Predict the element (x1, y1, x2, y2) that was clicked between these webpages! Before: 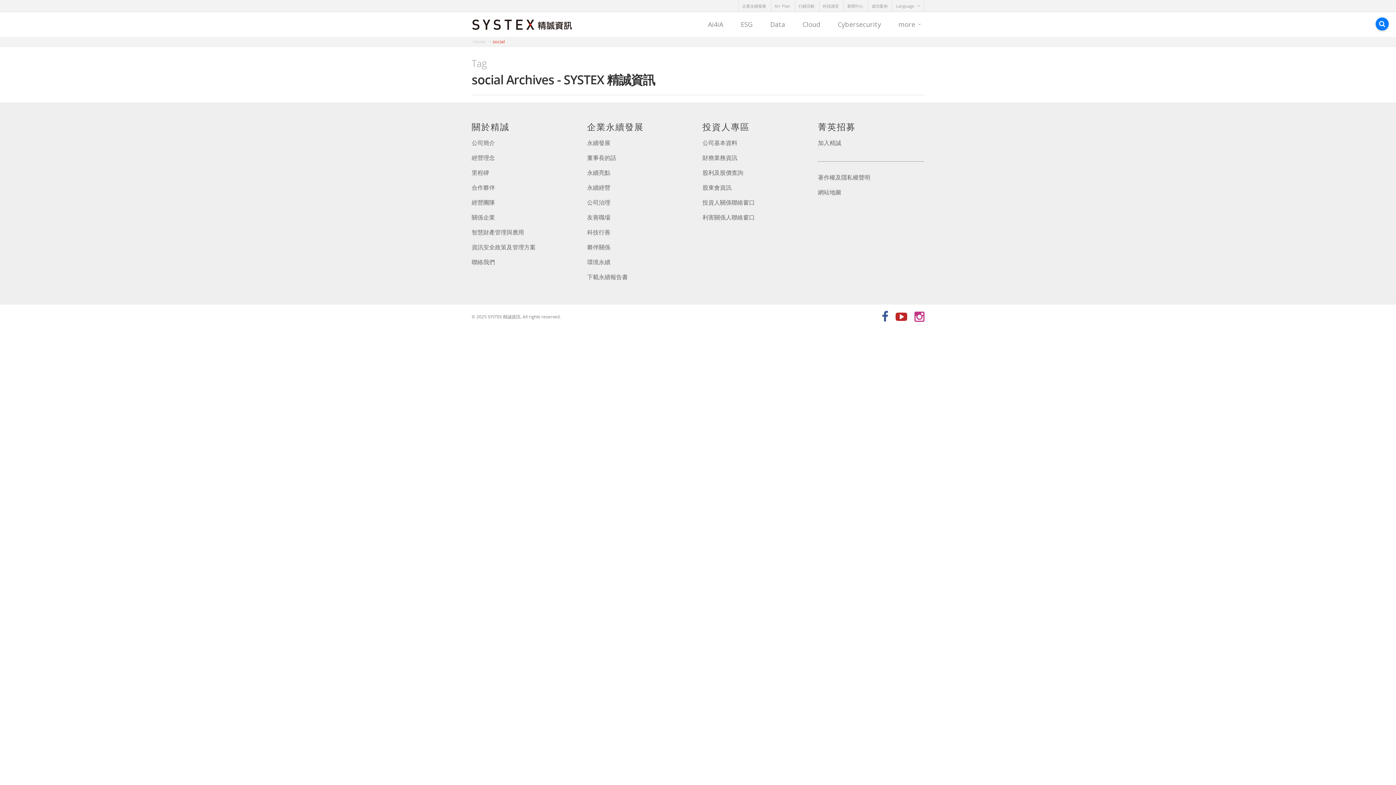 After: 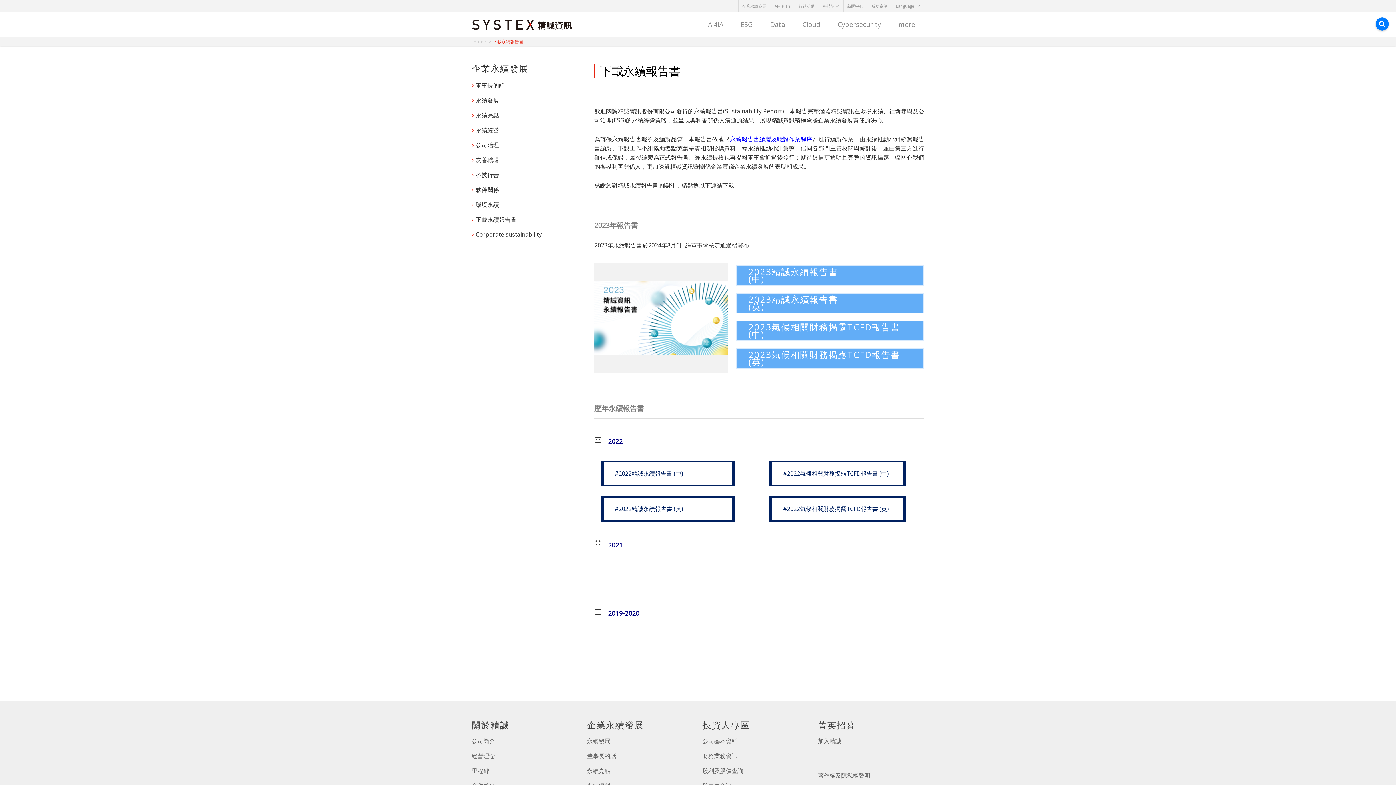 Action: bbox: (587, 269, 693, 284) label: 下載永續報告書